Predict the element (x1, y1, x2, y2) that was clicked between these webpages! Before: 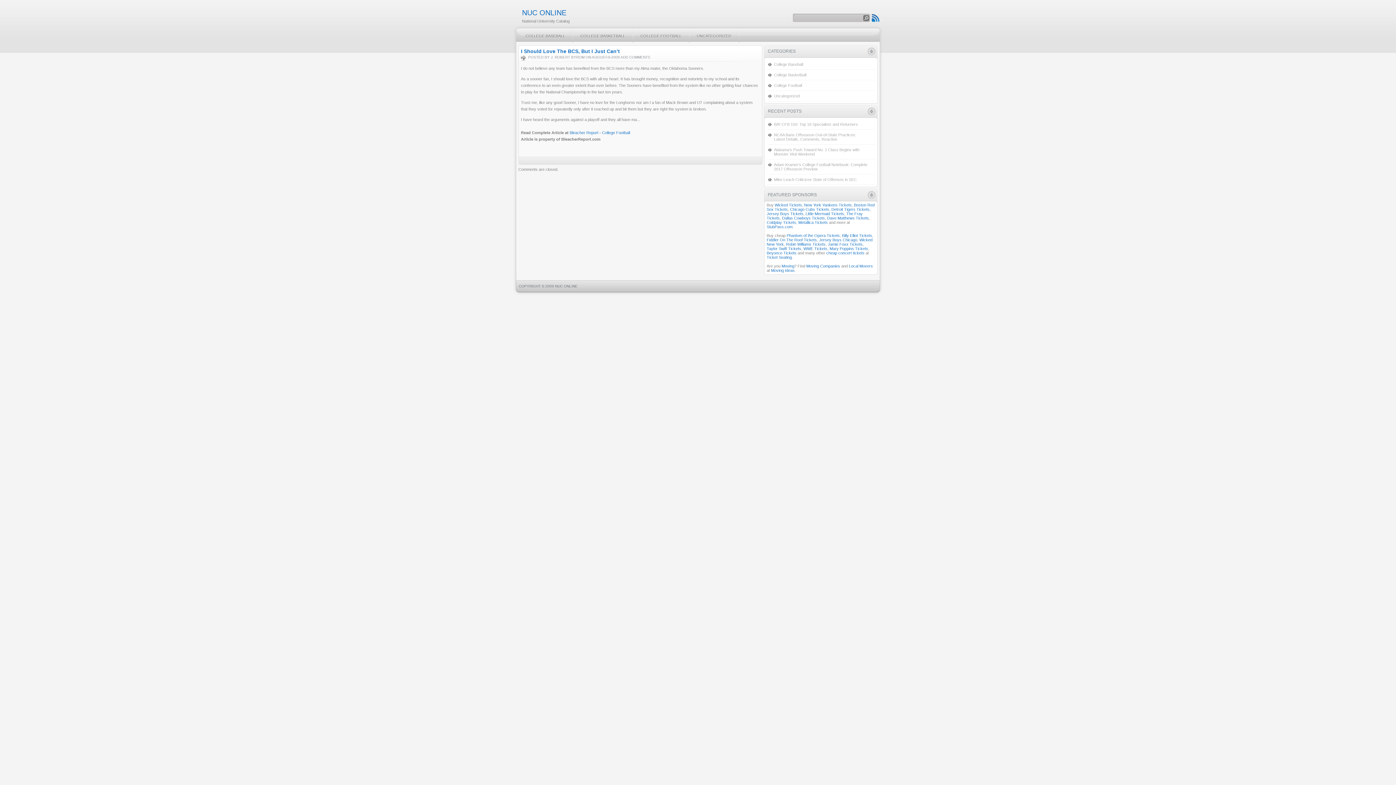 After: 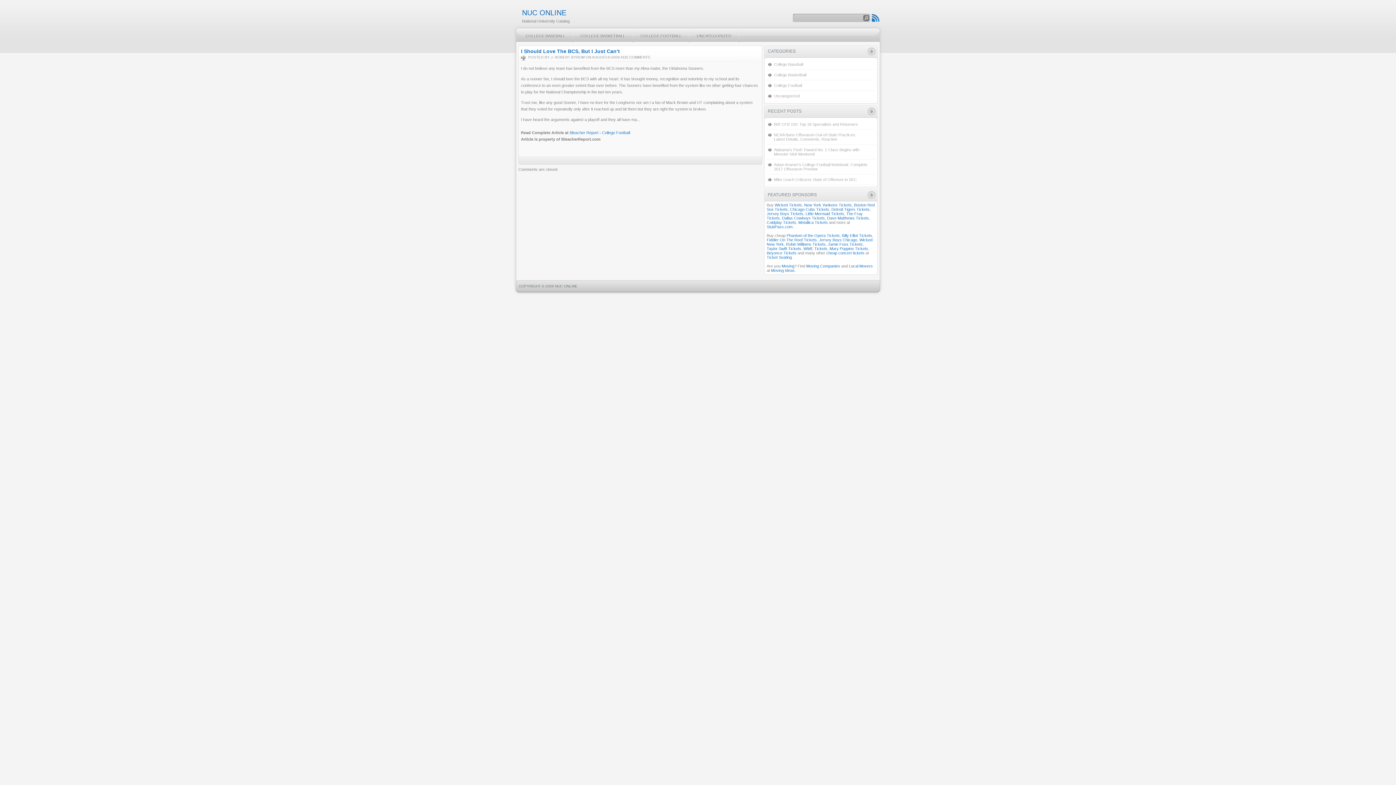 Action: label: Jersey Boys Tickets bbox: (766, 211, 803, 216)